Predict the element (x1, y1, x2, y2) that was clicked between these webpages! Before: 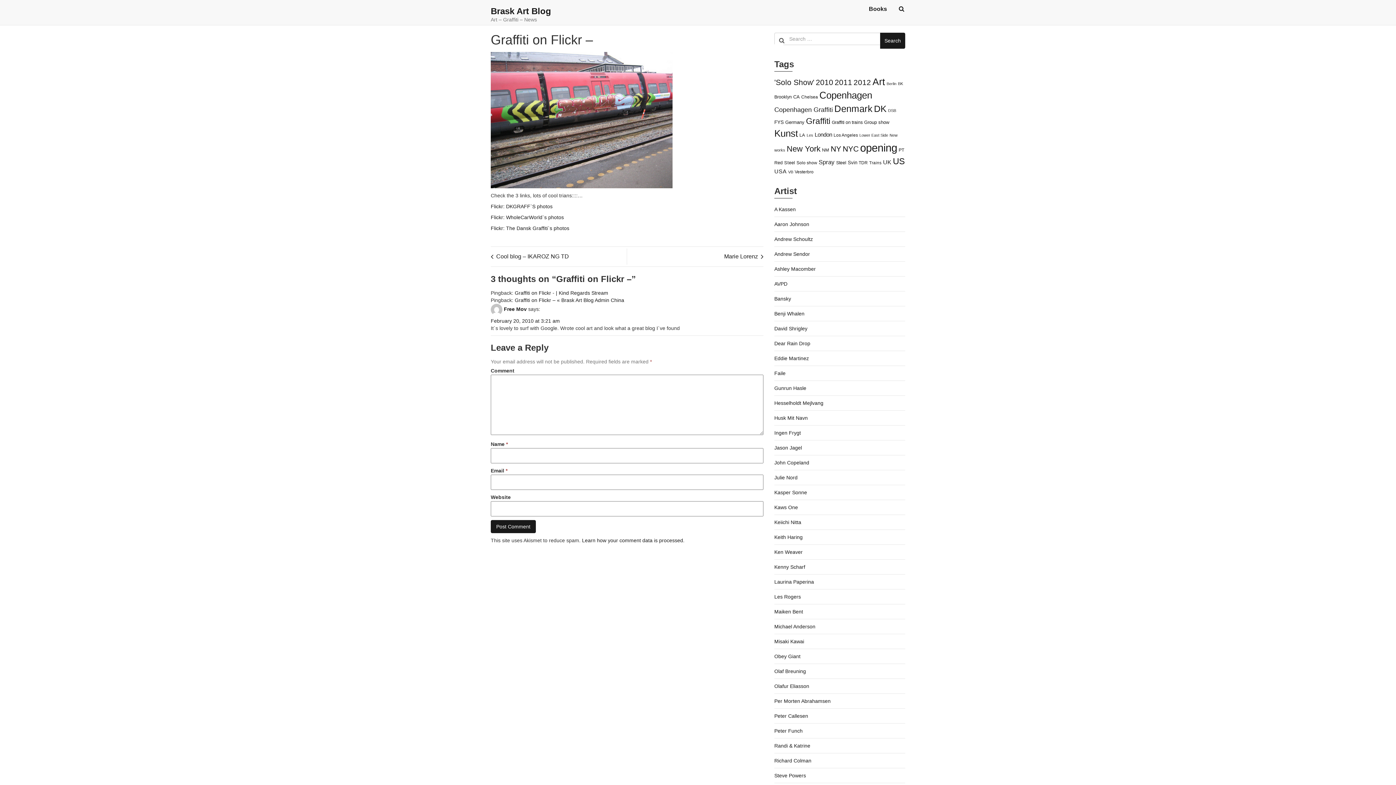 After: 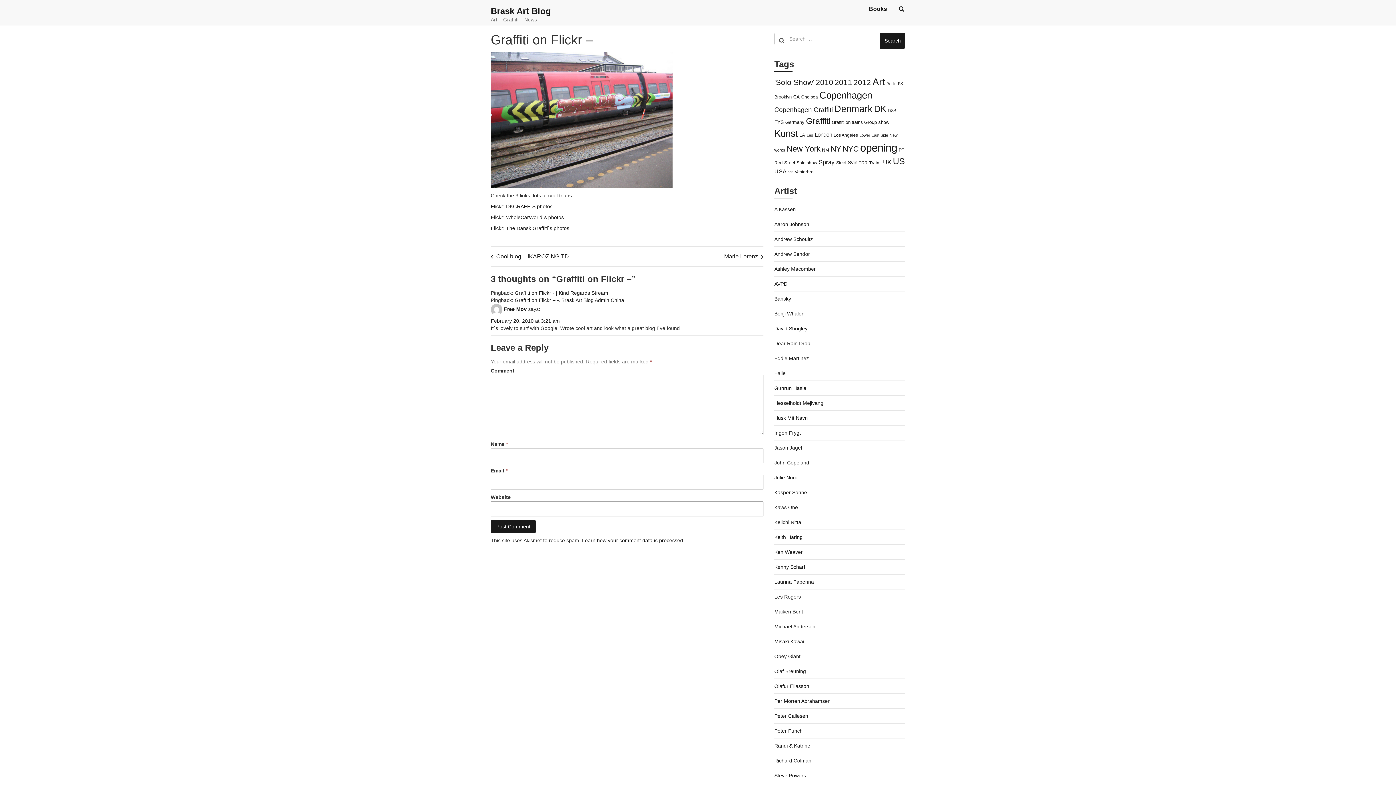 Action: label: Benji Whalen bbox: (774, 310, 804, 316)